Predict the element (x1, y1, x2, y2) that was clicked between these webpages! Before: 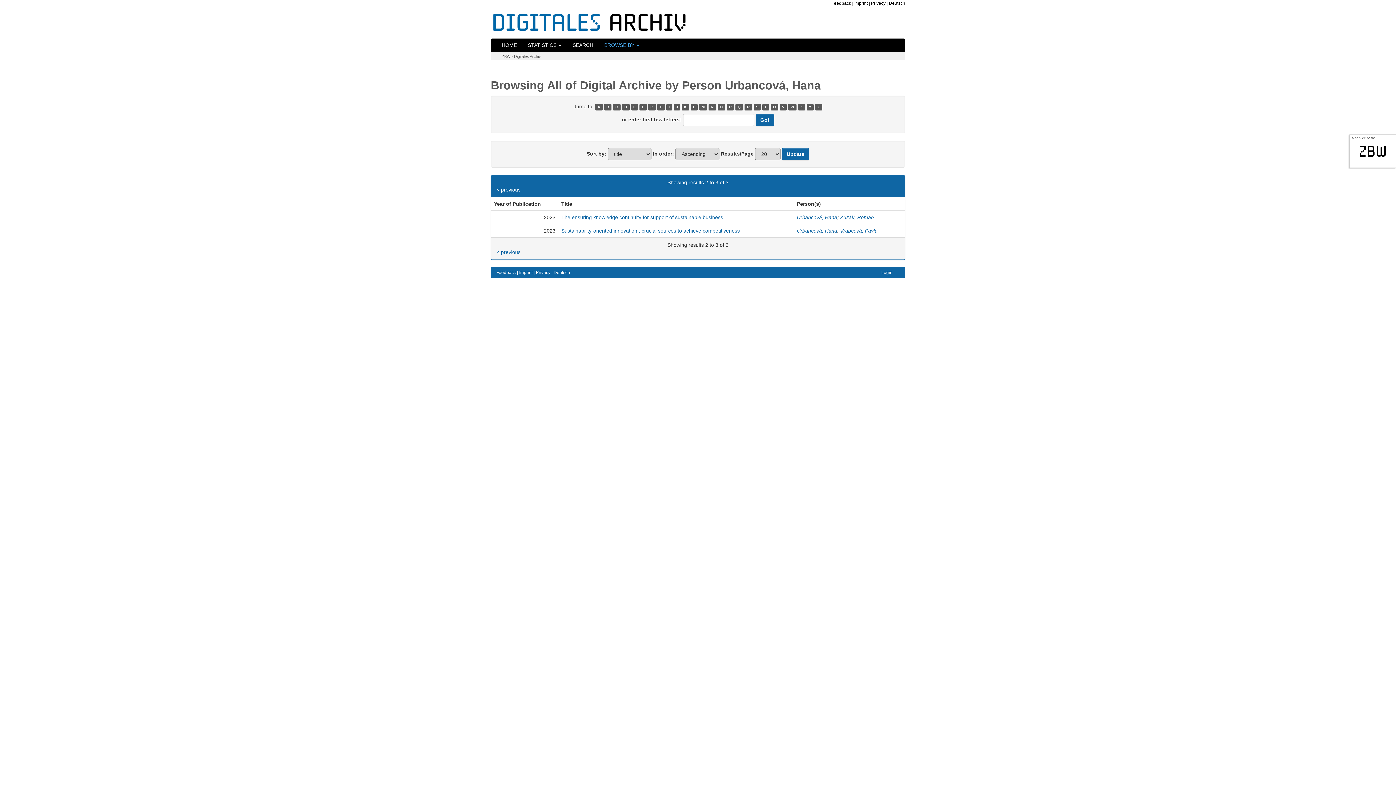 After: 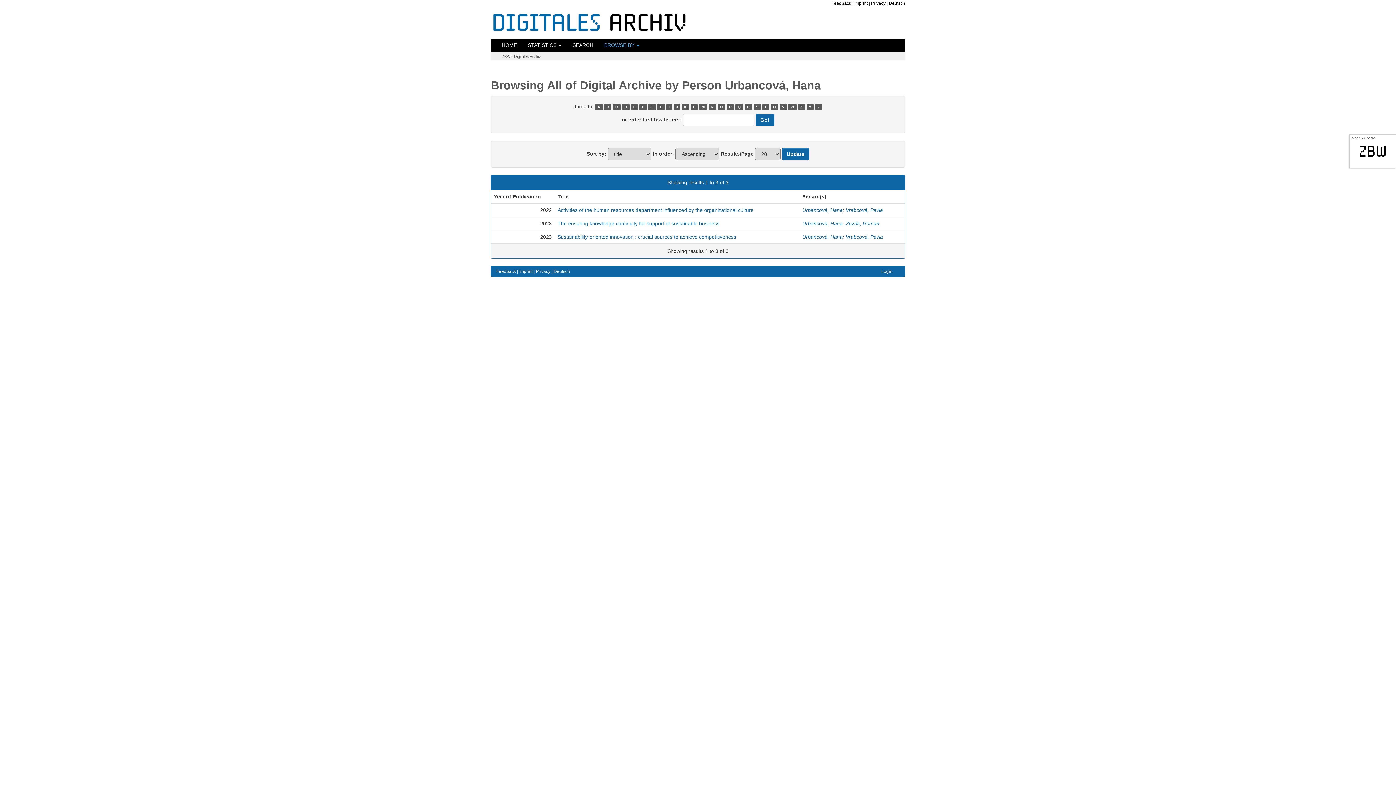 Action: label: Urbancová, Hana bbox: (797, 228, 837, 233)